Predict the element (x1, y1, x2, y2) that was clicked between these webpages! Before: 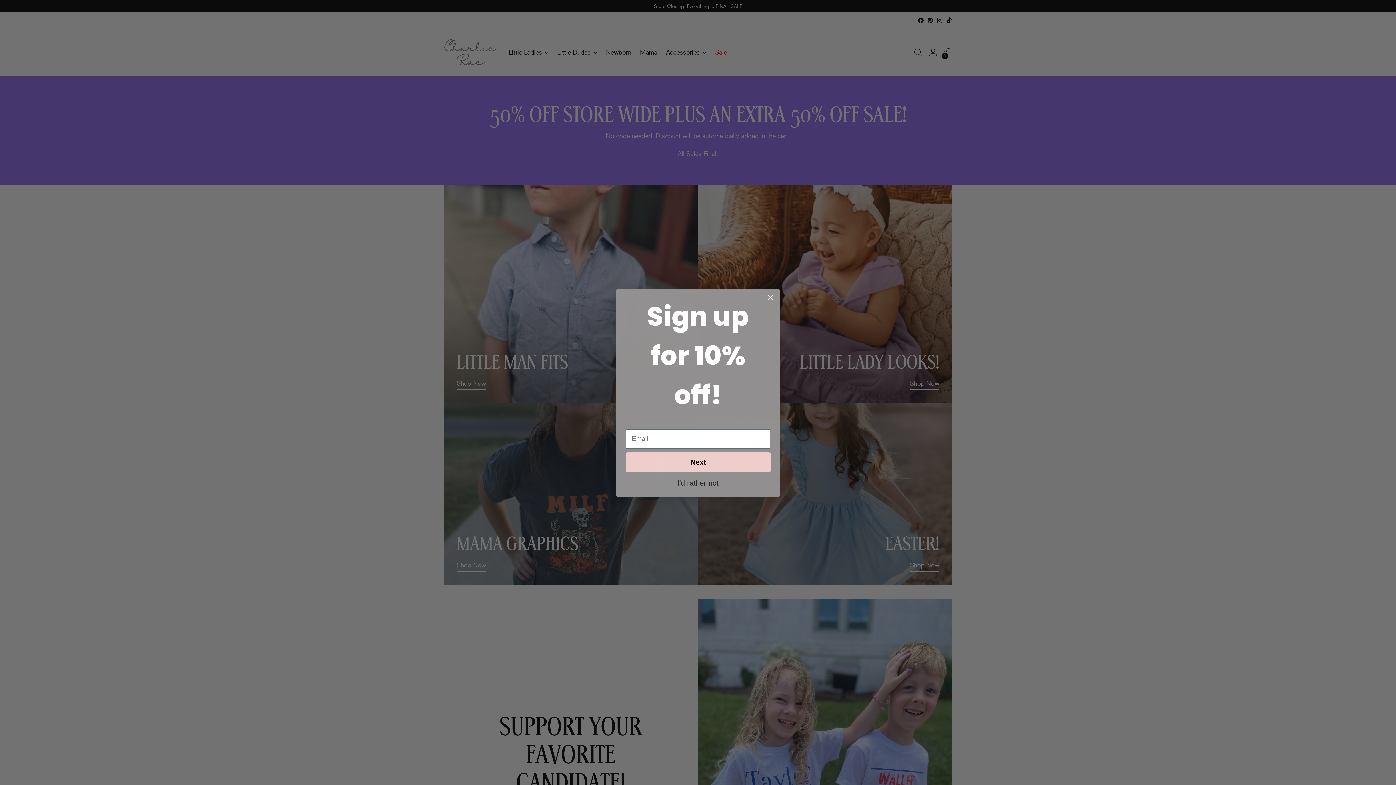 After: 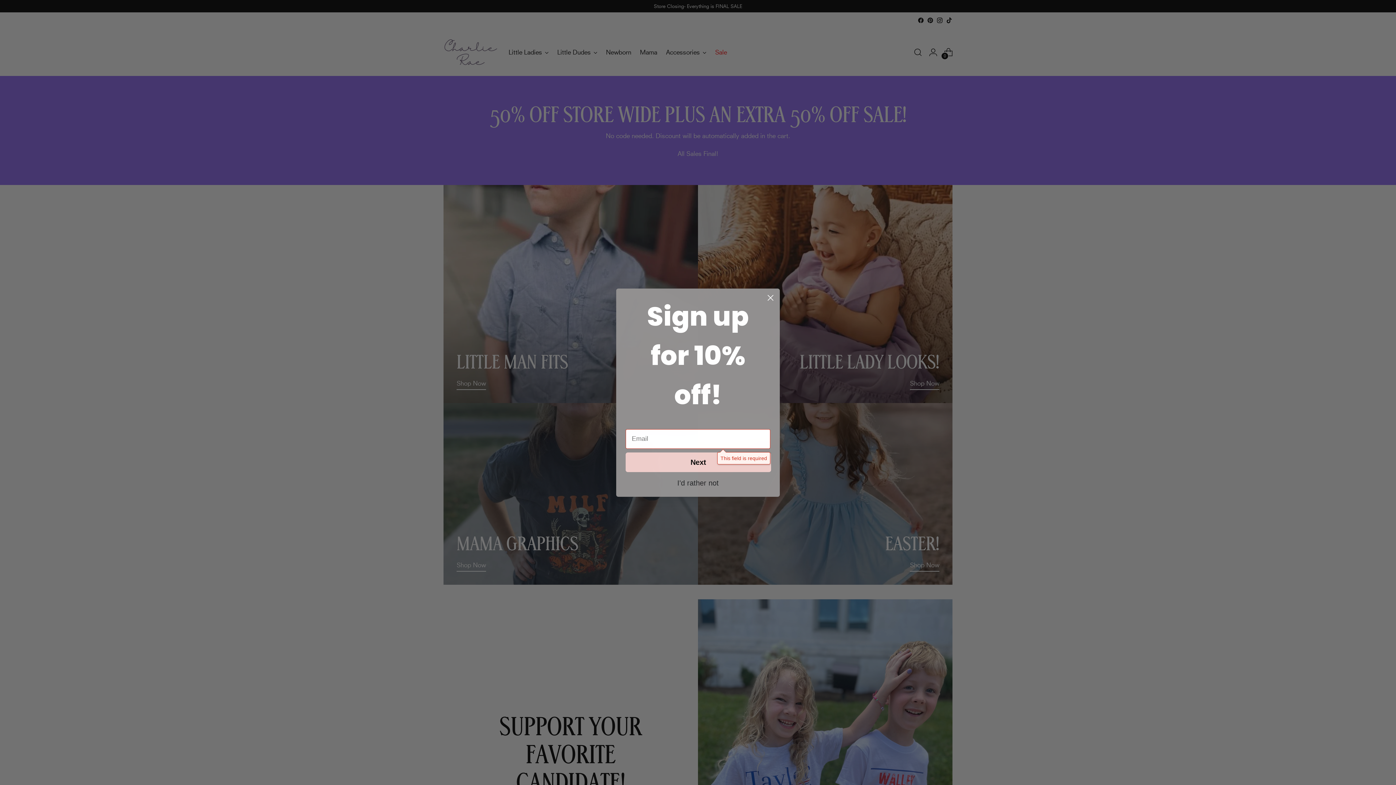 Action: bbox: (625, 452, 771, 472) label: Next